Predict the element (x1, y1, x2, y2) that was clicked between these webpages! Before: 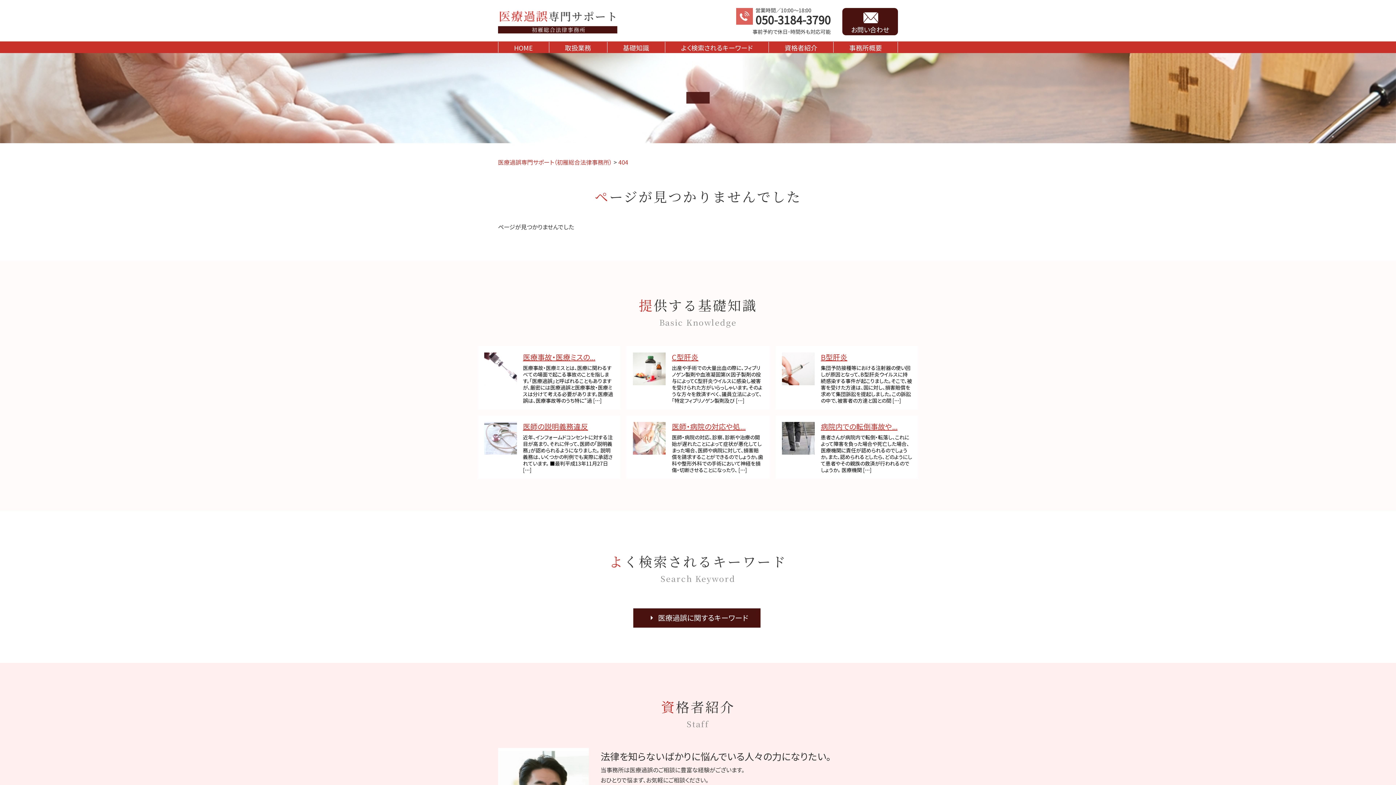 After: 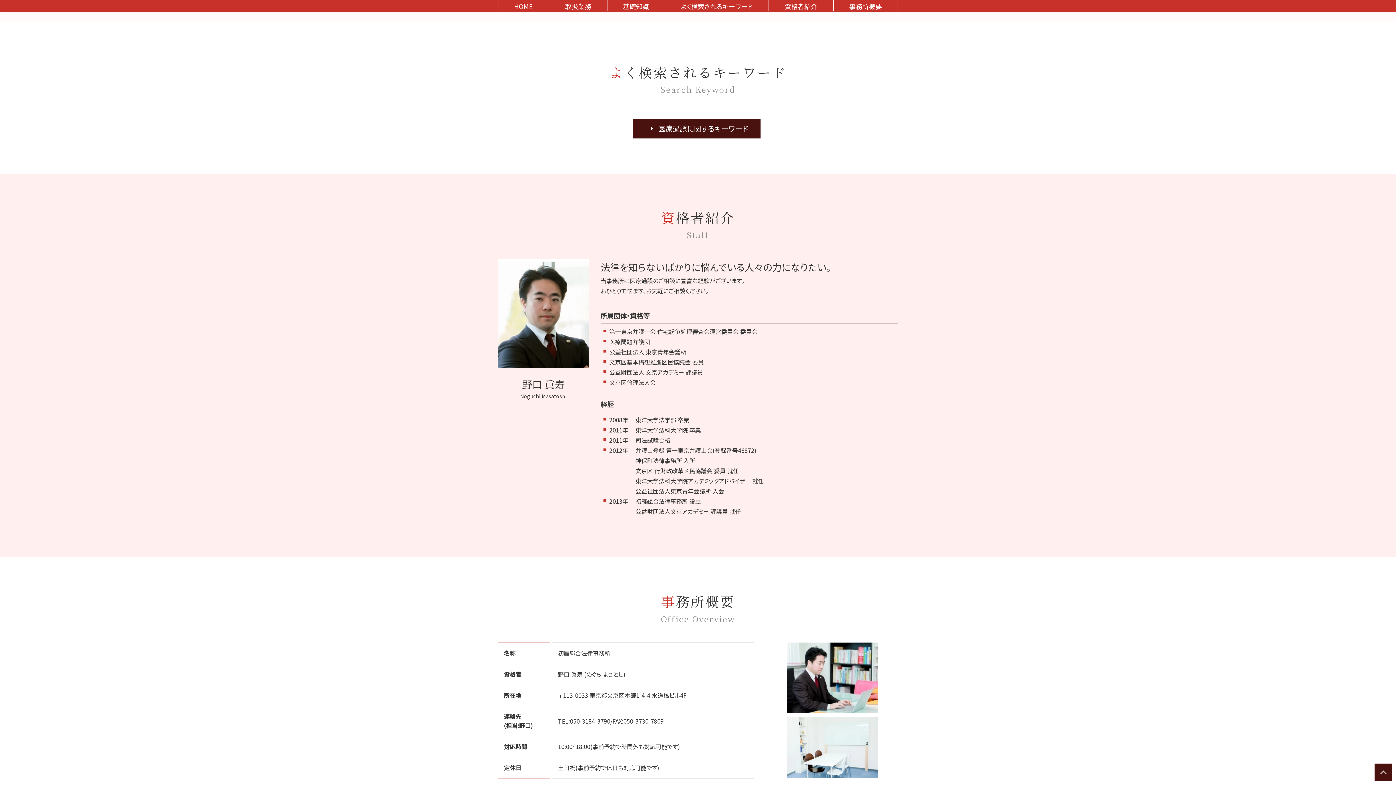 Action: label: よく検索されるキーワード bbox: (665, 41, 768, 52)